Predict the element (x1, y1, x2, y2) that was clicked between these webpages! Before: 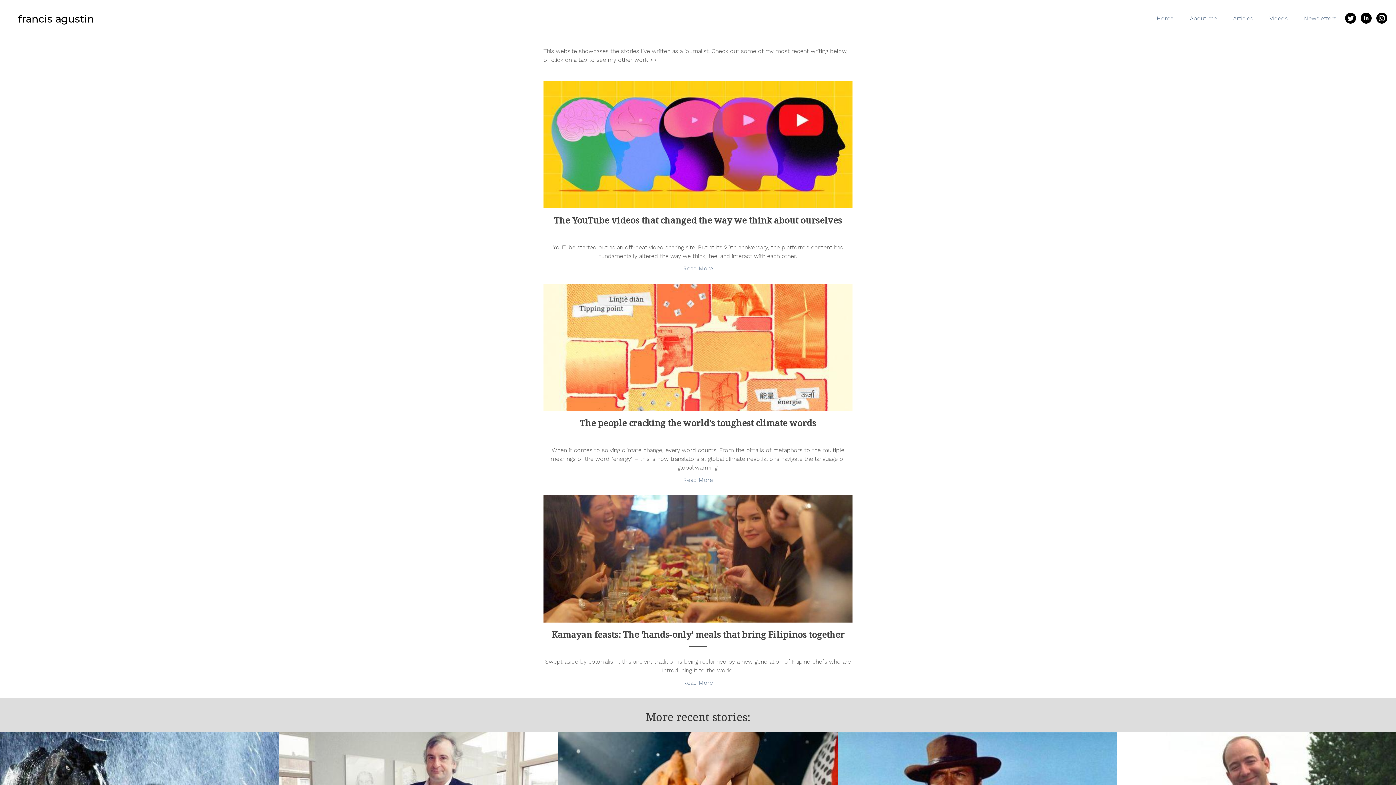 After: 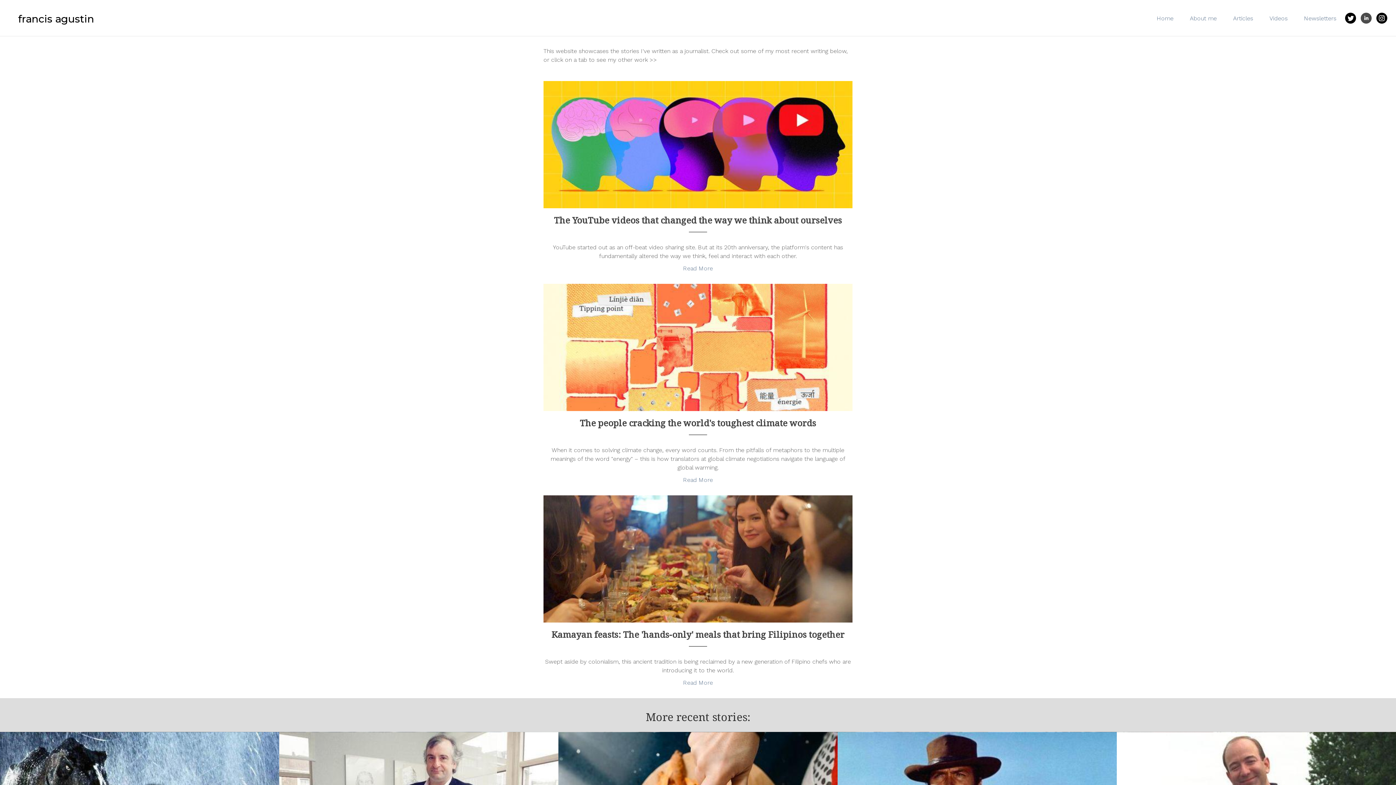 Action: bbox: (1361, 12, 1372, 23)